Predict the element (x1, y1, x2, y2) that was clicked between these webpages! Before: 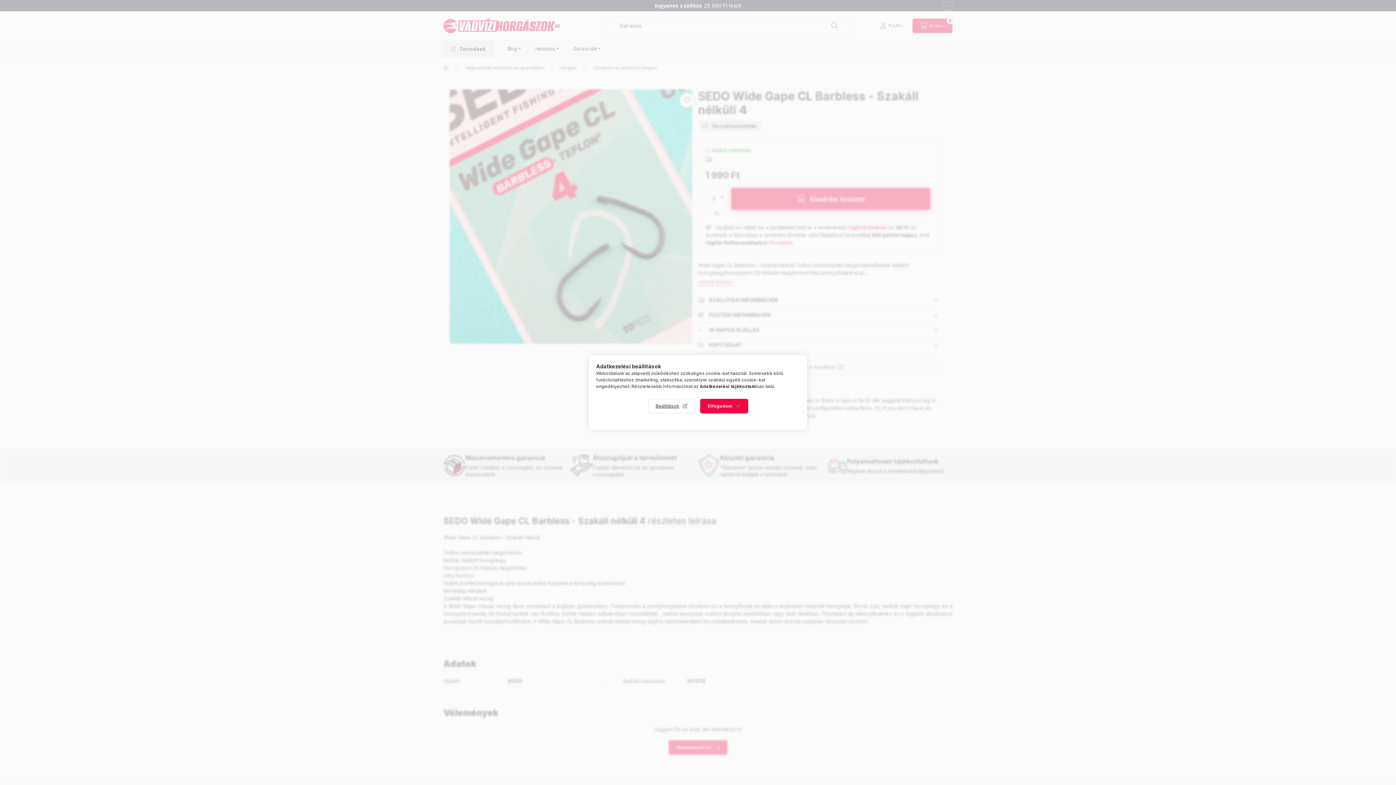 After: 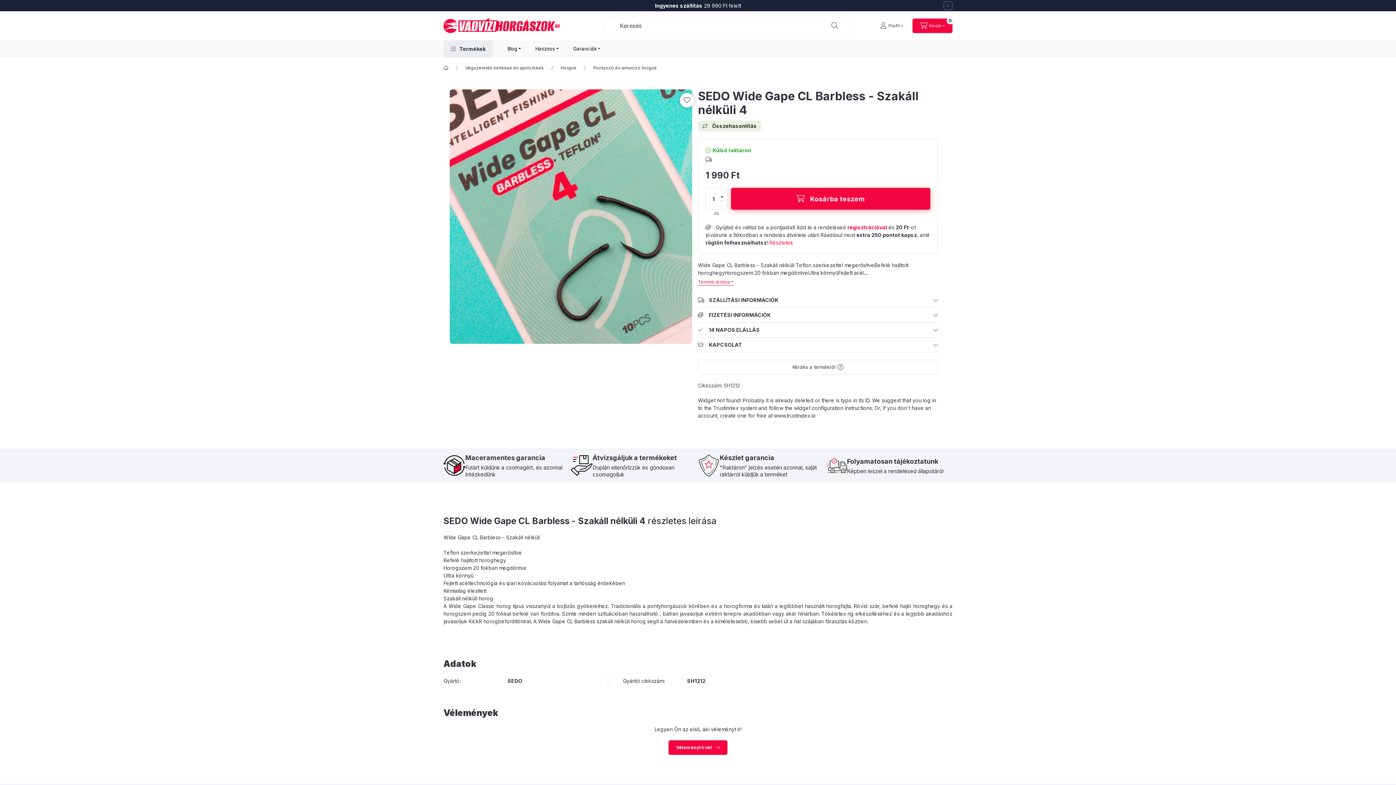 Action: label: Elfogadom bbox: (700, 399, 748, 413)